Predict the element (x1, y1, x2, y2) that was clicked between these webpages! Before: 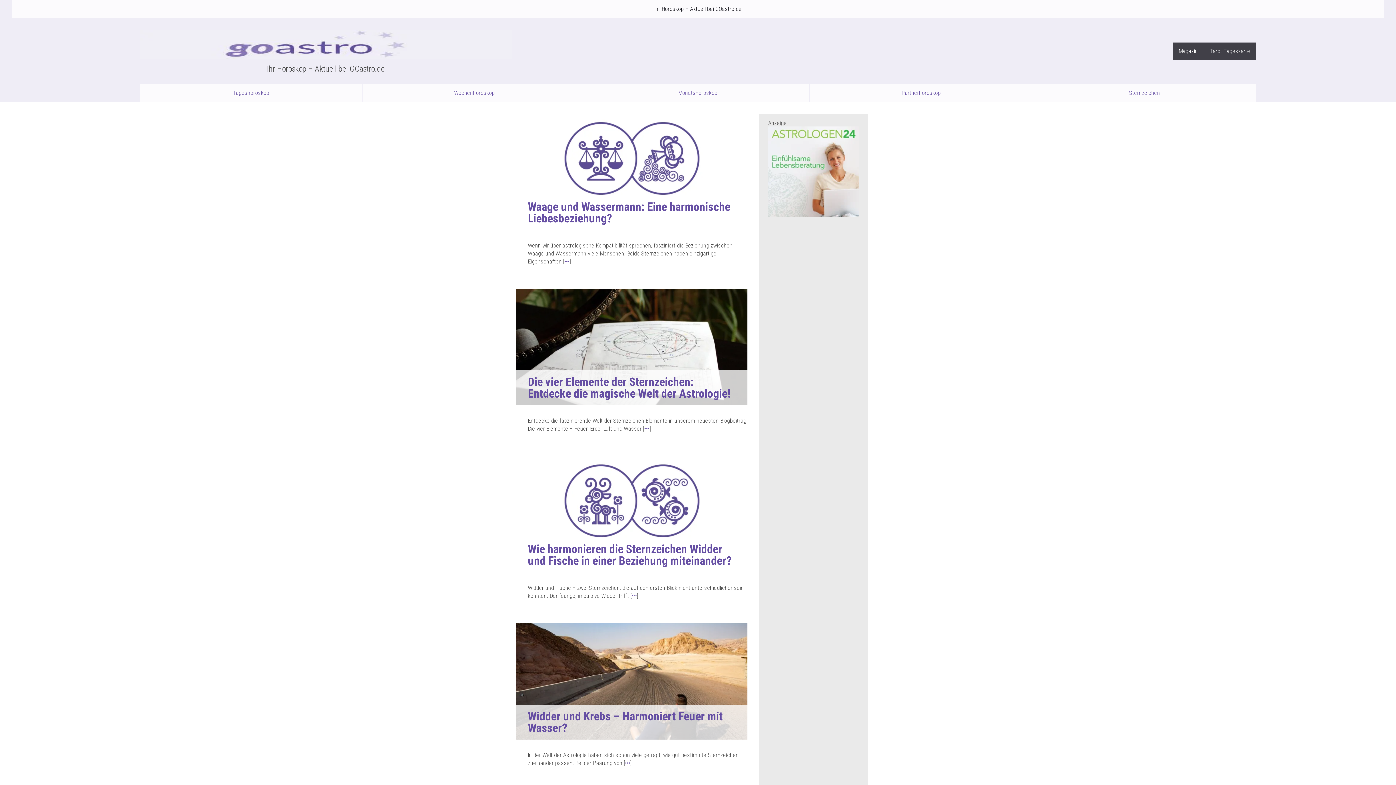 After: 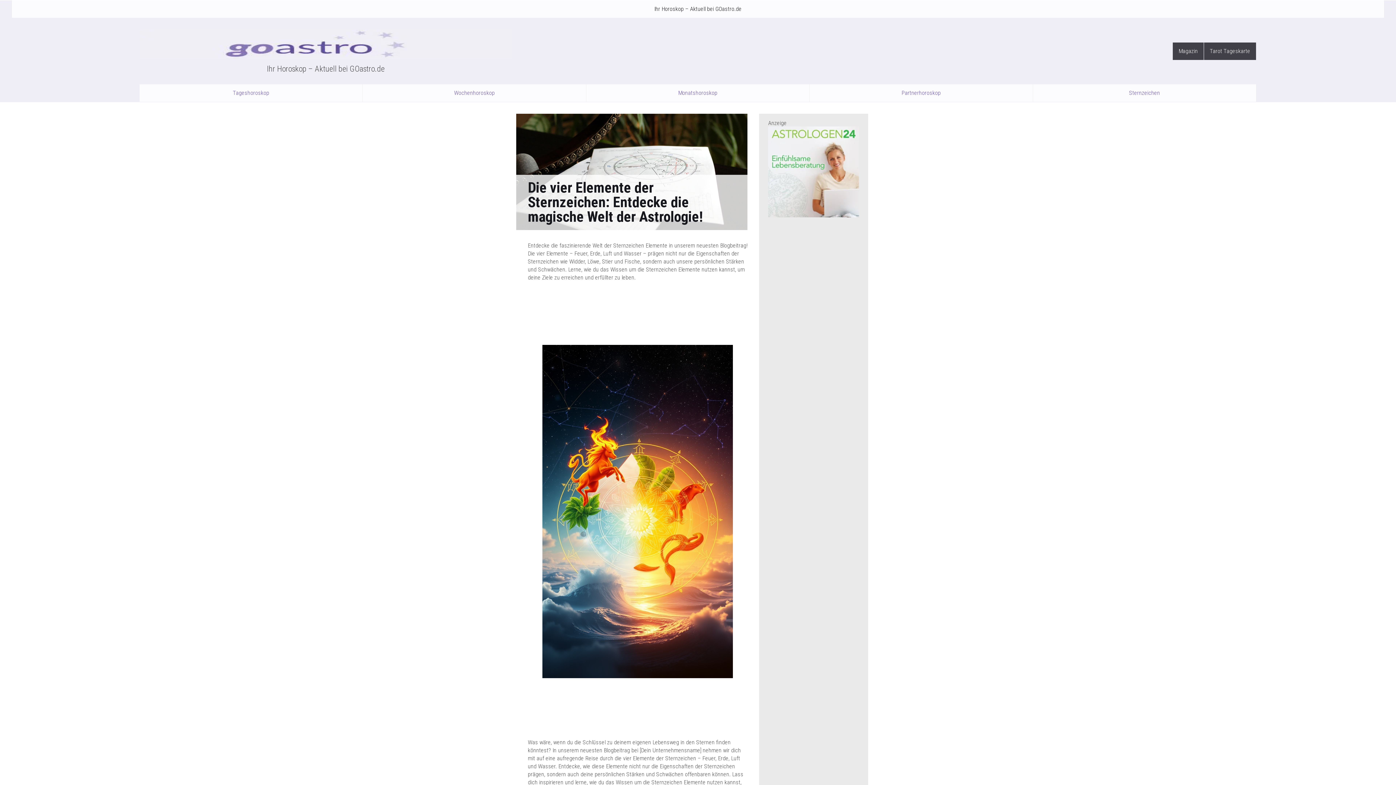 Action: bbox: (644, 425, 649, 432) label: •••